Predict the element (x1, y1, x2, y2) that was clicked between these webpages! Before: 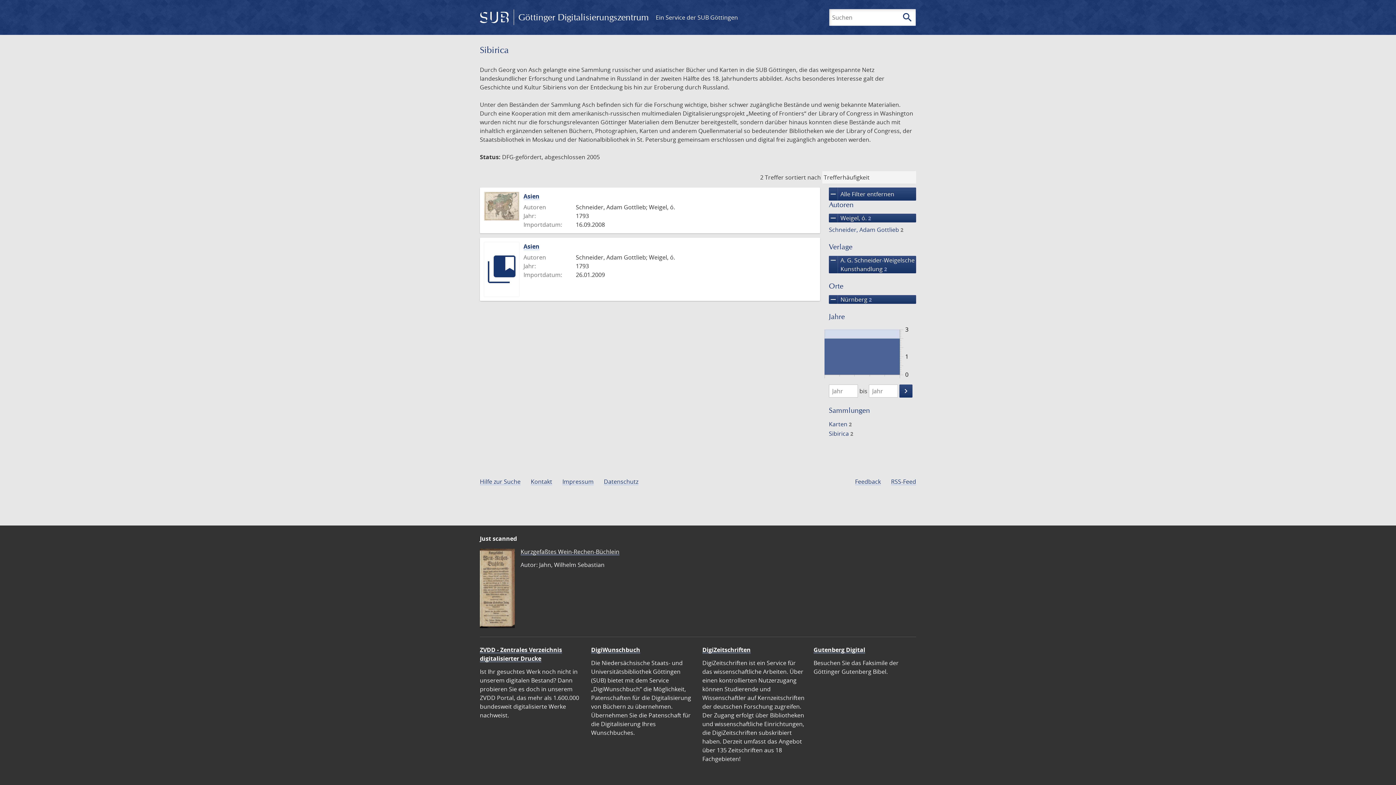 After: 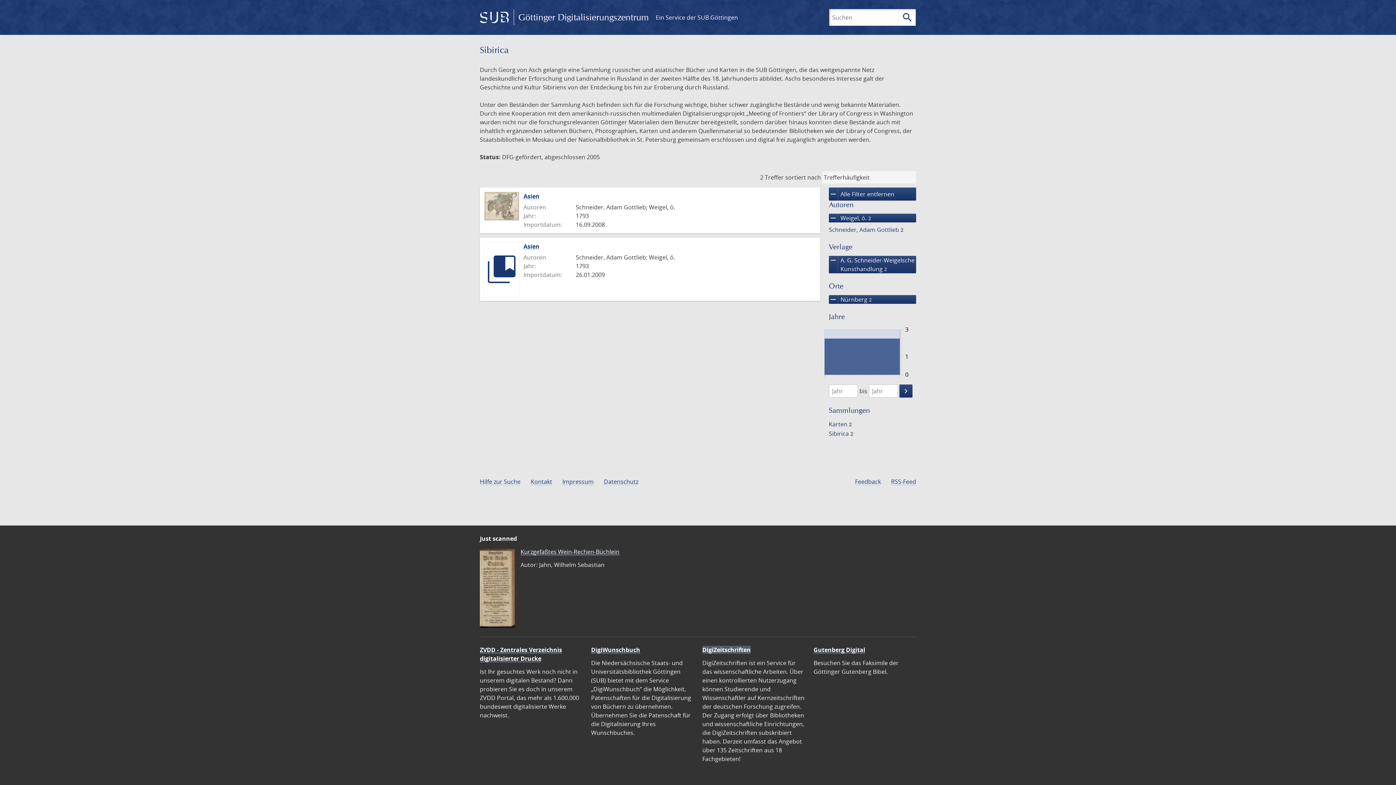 Action: bbox: (702, 646, 750, 654) label: DigiZeitschriften